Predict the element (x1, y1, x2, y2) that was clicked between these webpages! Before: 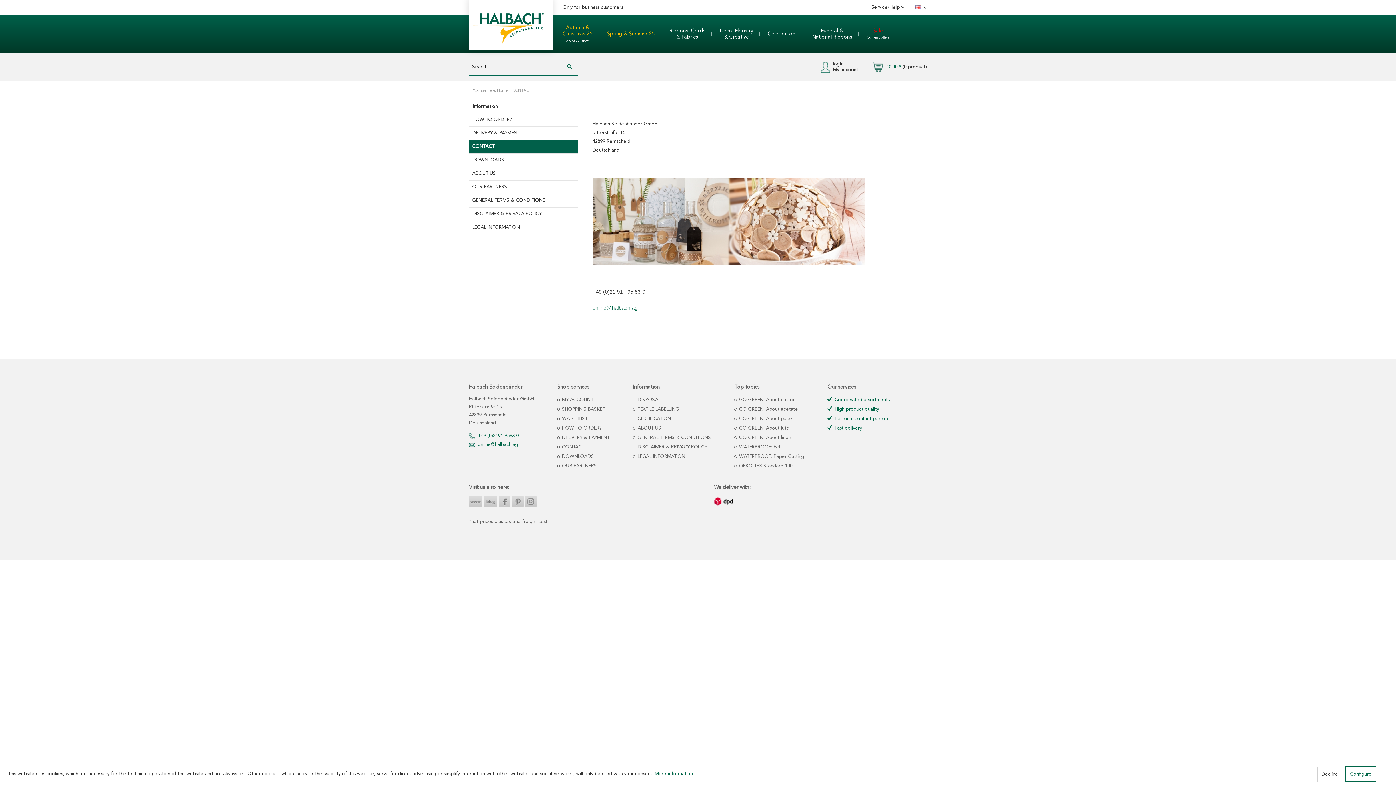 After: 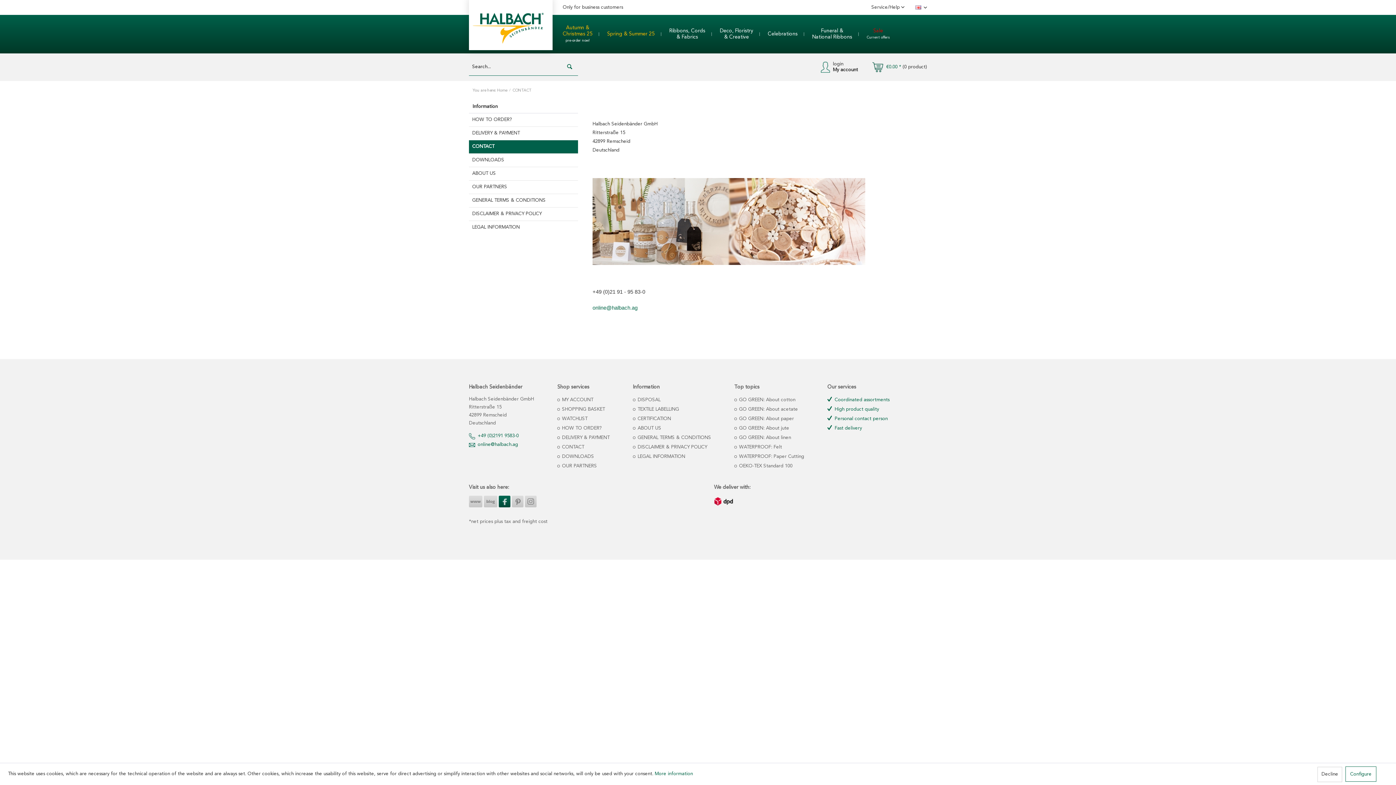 Action: bbox: (498, 496, 510, 507)